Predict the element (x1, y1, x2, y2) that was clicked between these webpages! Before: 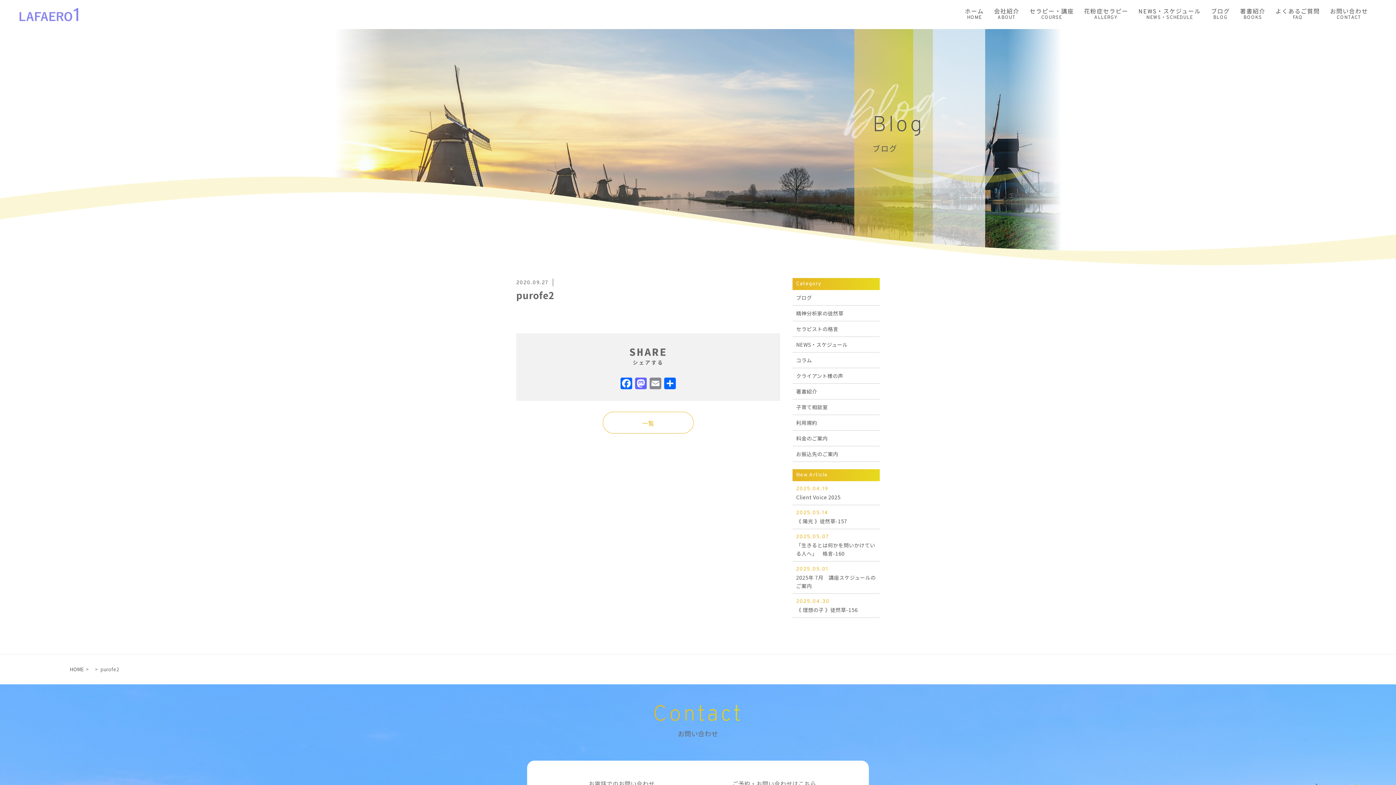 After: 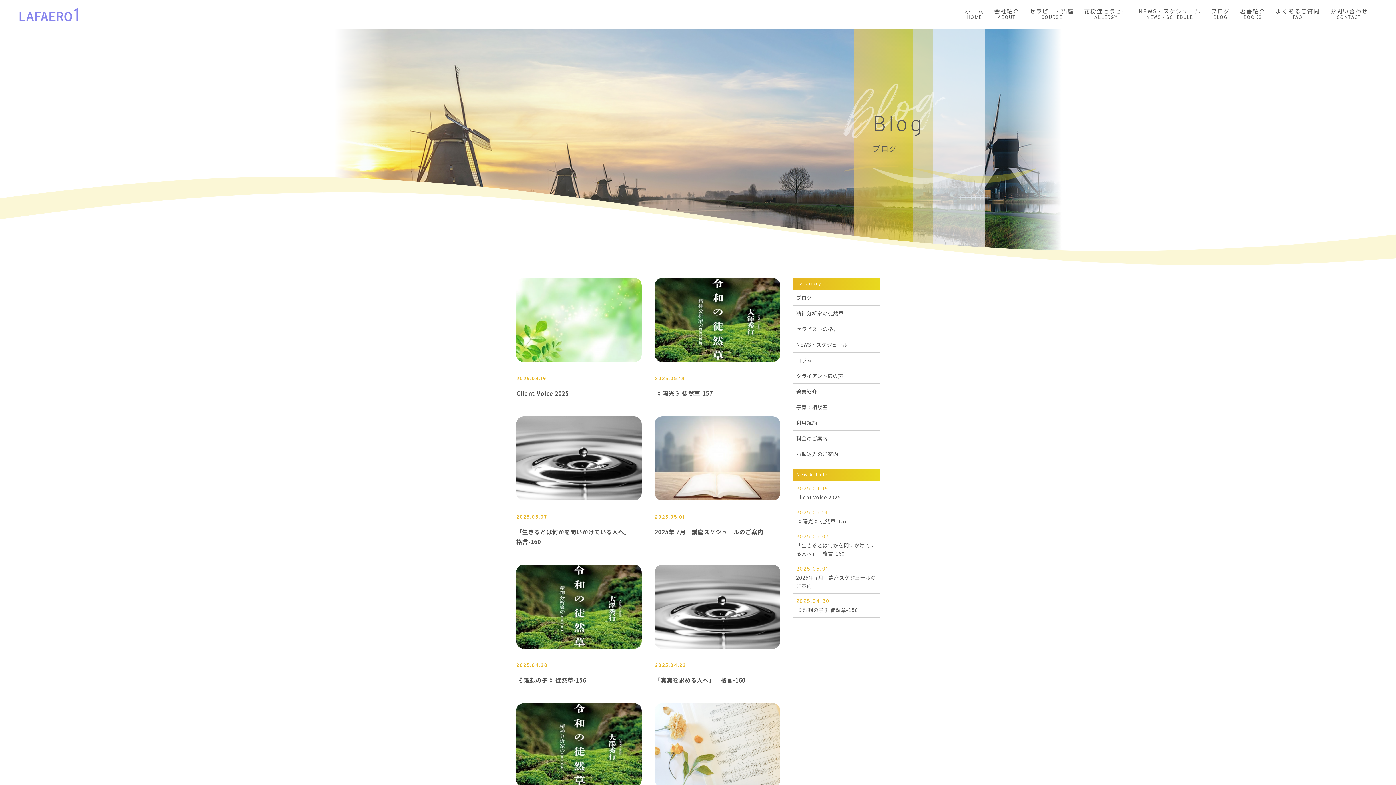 Action: label: ブログ bbox: (792, 297, 880, 313)